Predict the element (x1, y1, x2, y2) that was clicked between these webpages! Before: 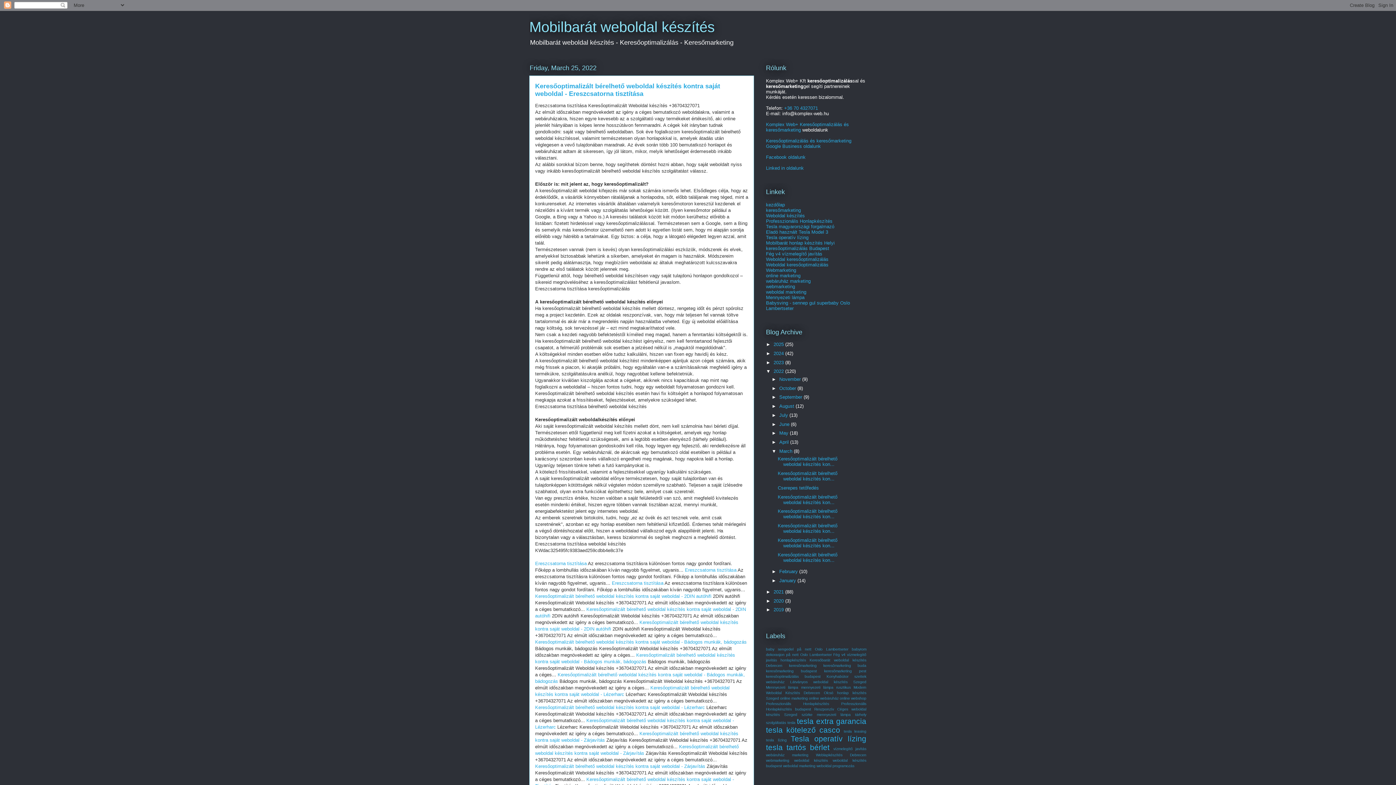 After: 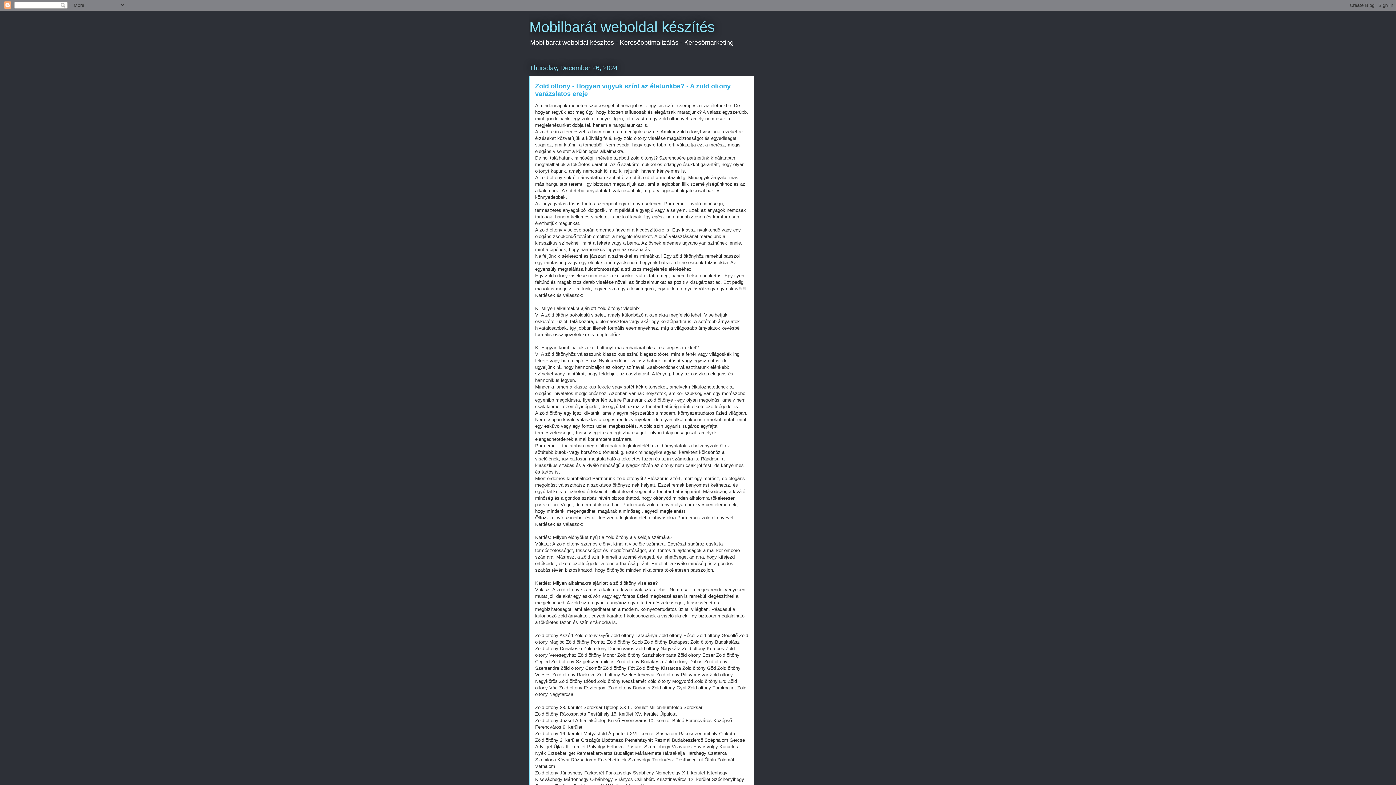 Action: label: 2024  bbox: (773, 350, 785, 356)